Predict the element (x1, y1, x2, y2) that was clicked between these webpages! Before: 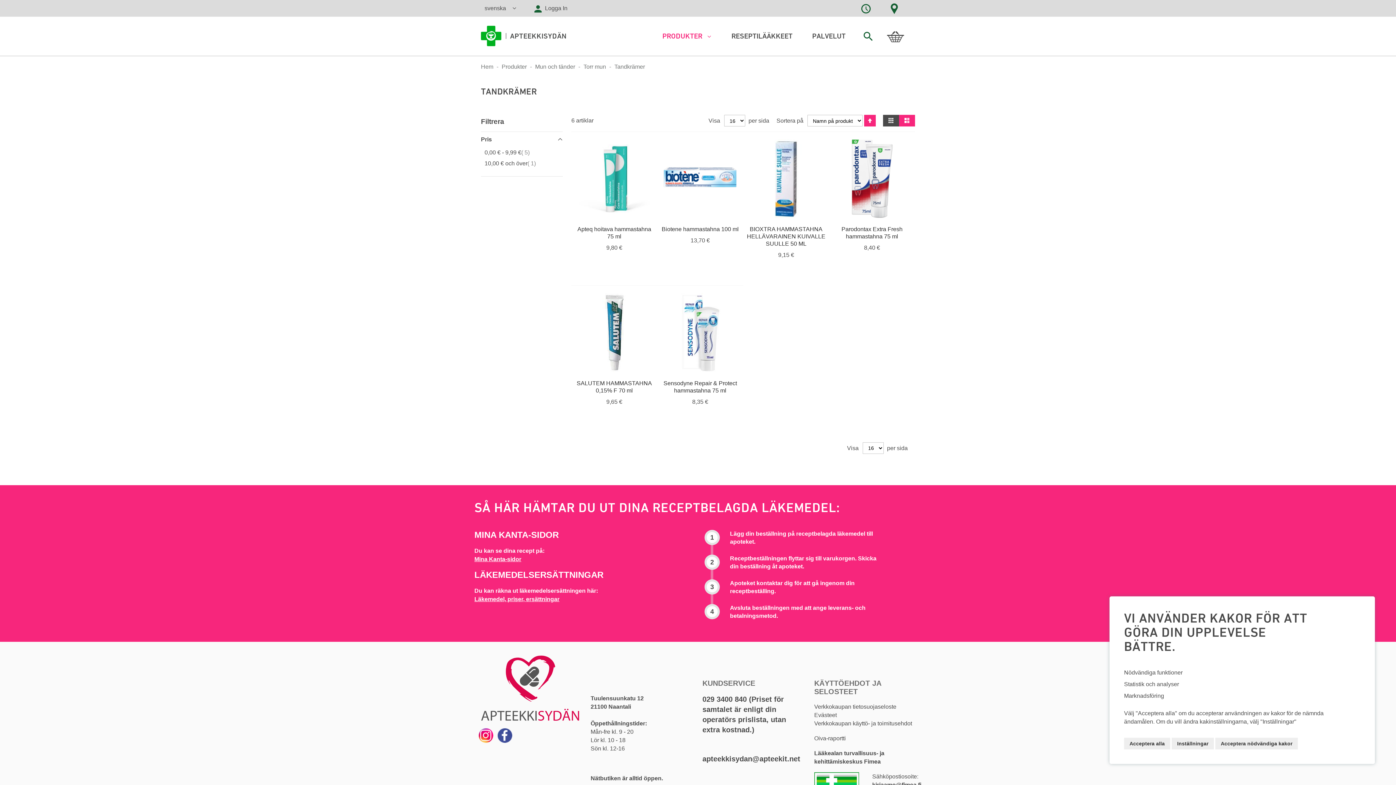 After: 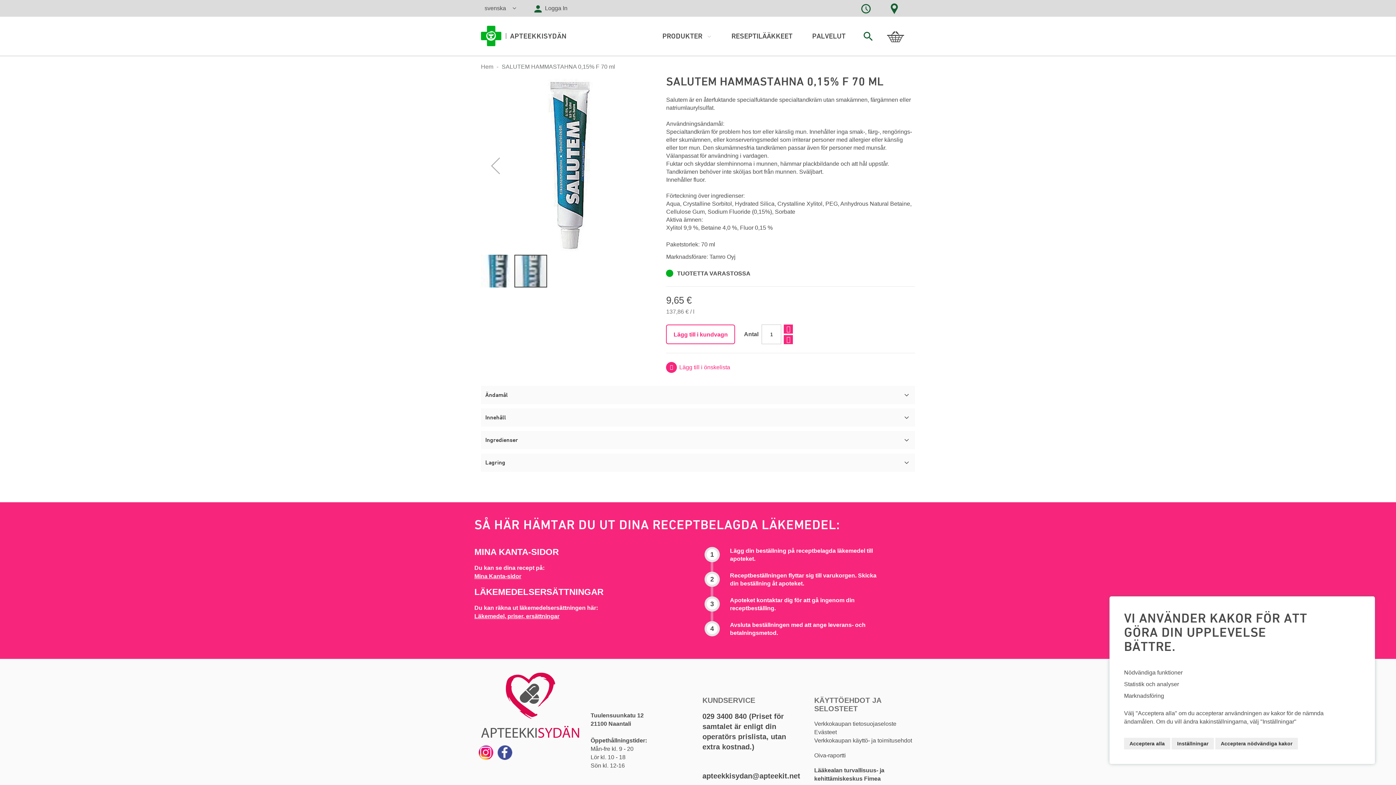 Action: bbox: (574, 293, 654, 374)